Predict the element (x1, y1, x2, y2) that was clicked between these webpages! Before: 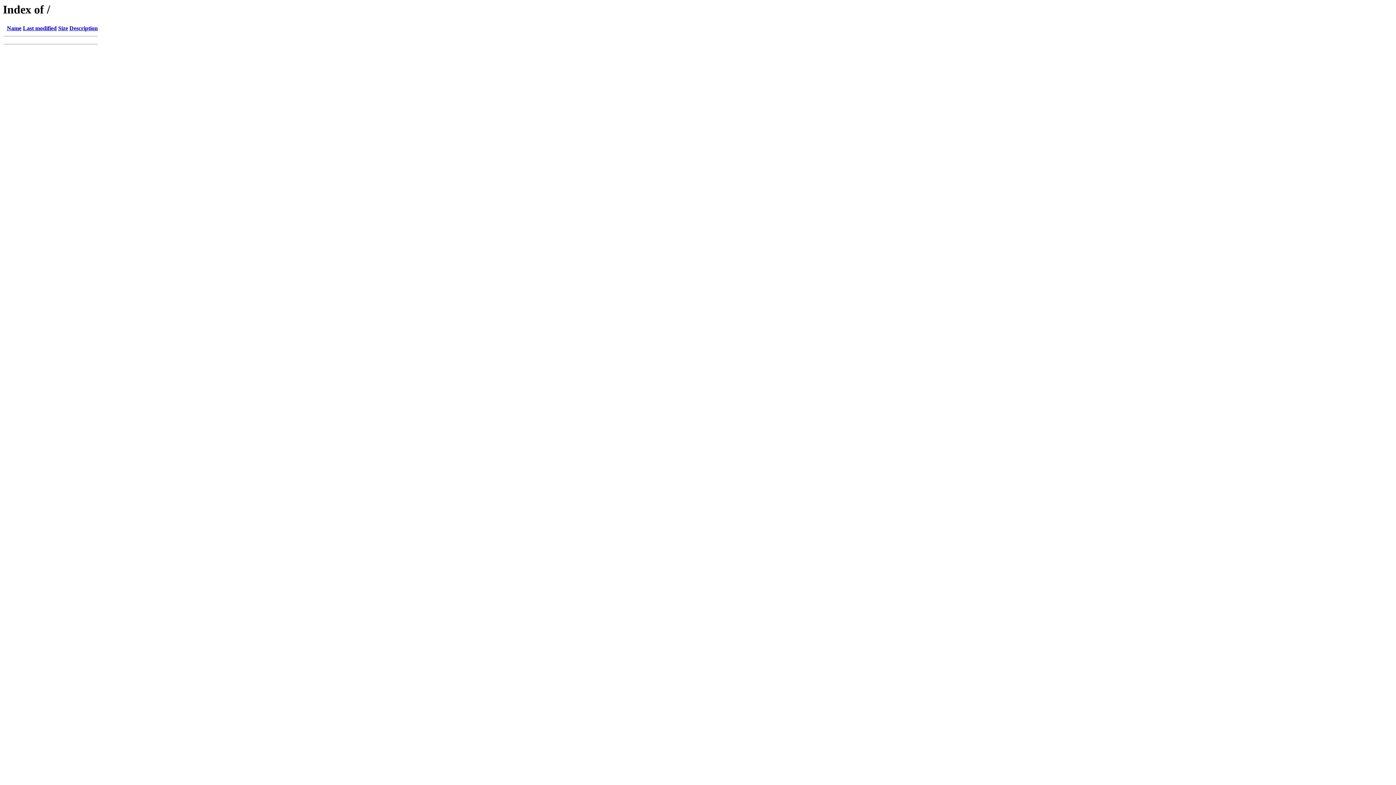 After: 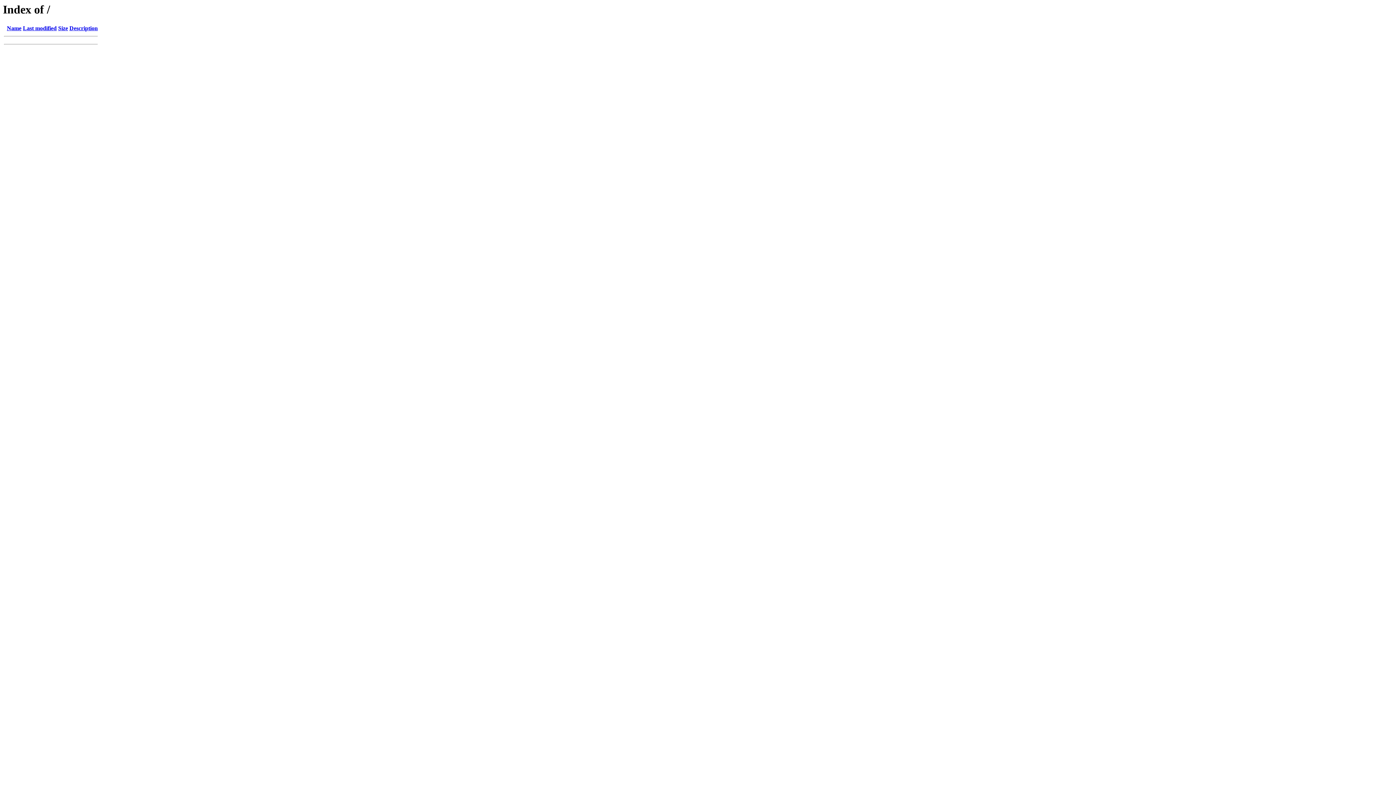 Action: bbox: (6, 25, 21, 31) label: Name